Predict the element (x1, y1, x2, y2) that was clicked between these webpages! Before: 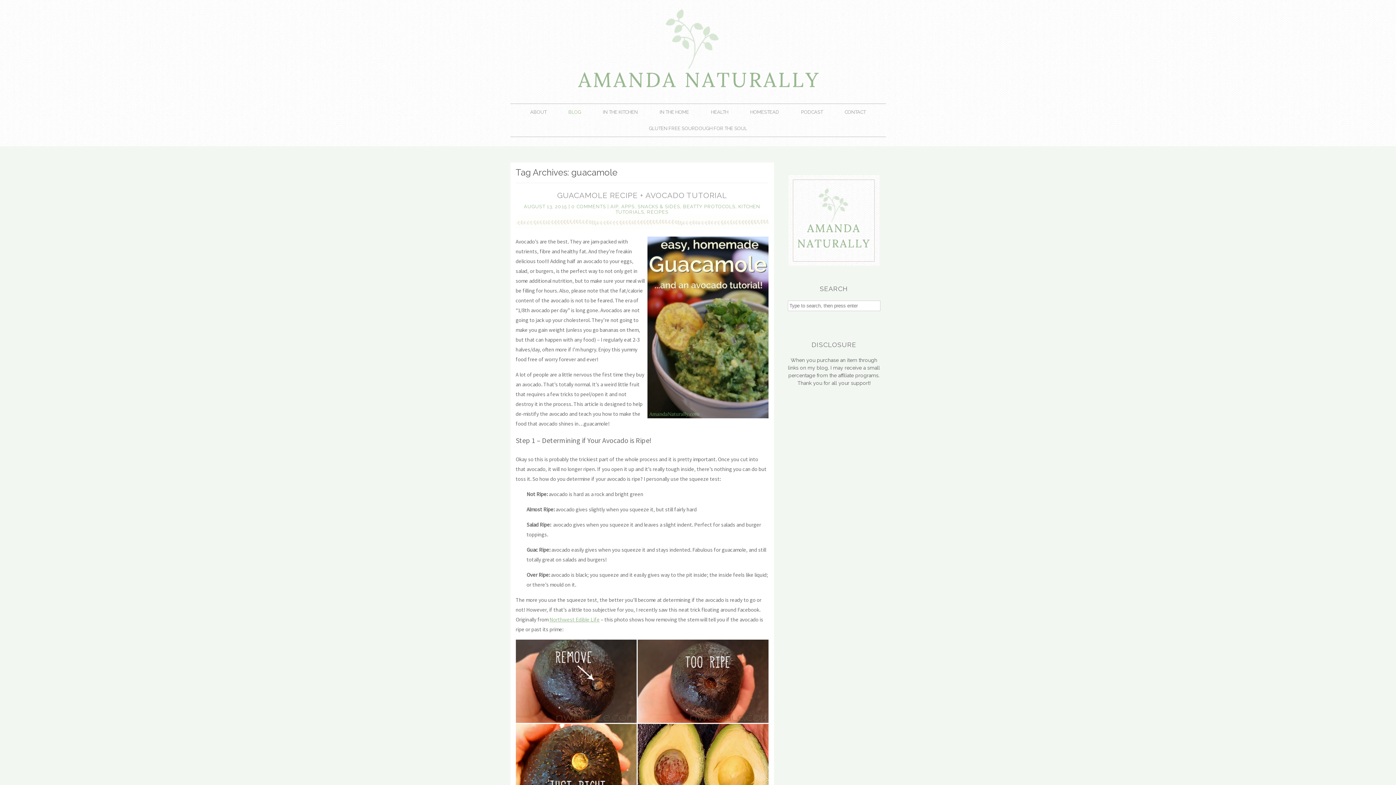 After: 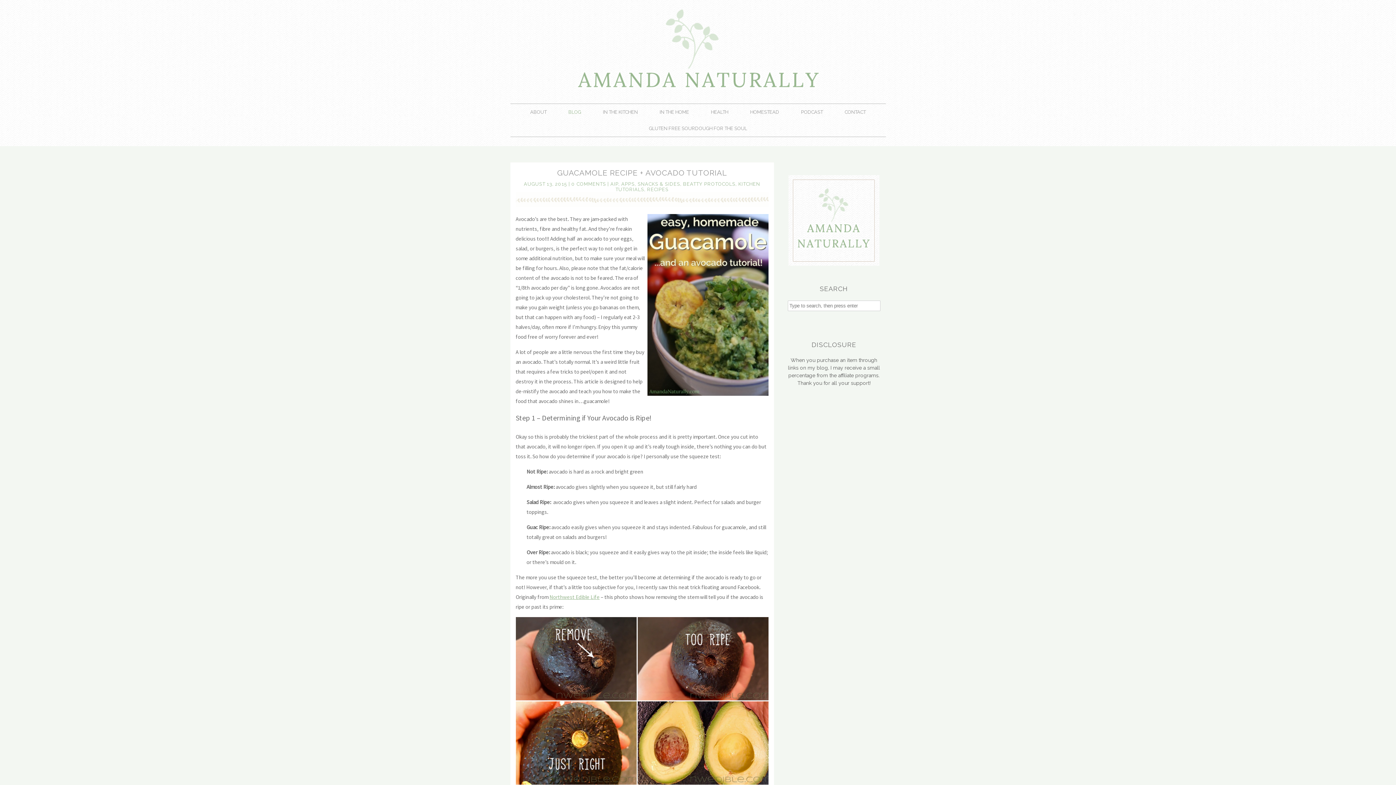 Action: label: 0 COMMENTS bbox: (571, 204, 606, 209)